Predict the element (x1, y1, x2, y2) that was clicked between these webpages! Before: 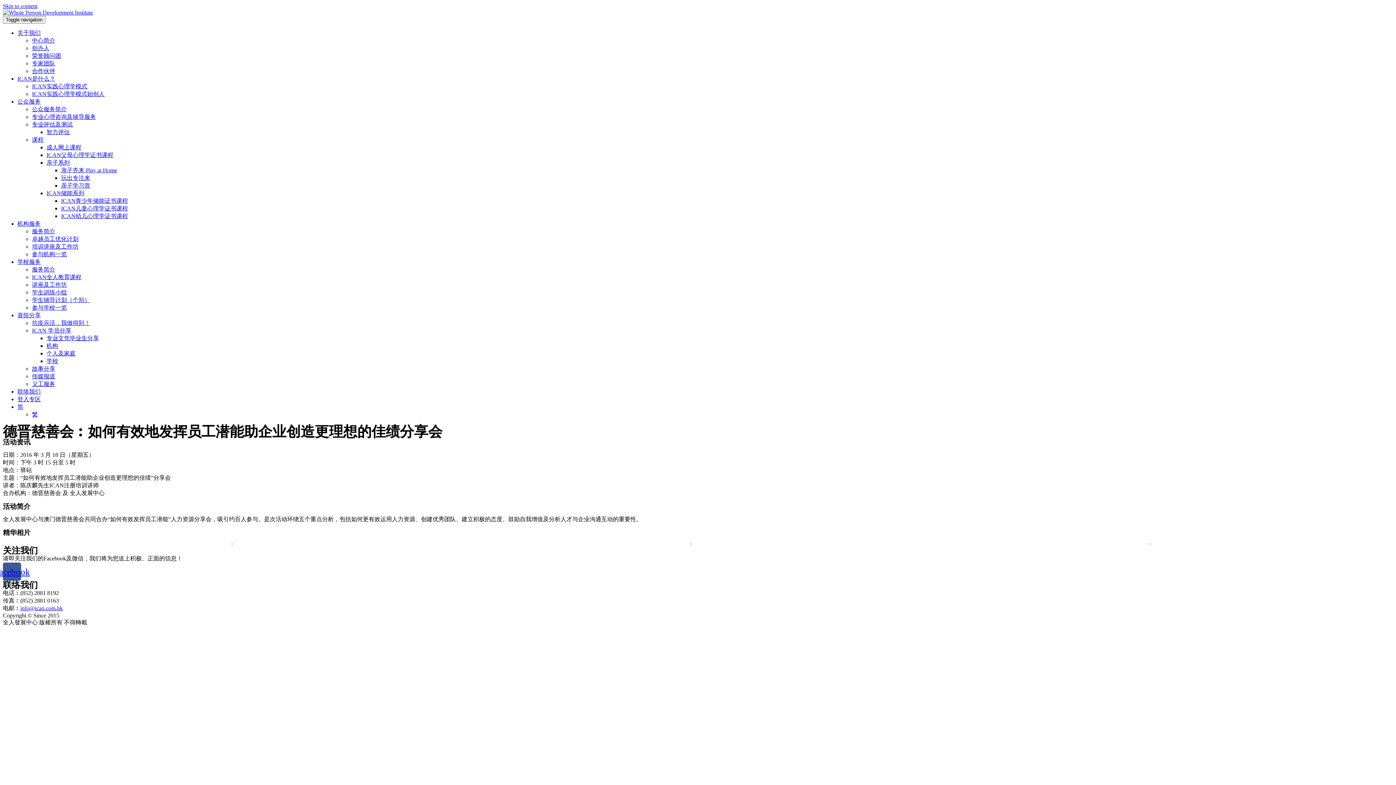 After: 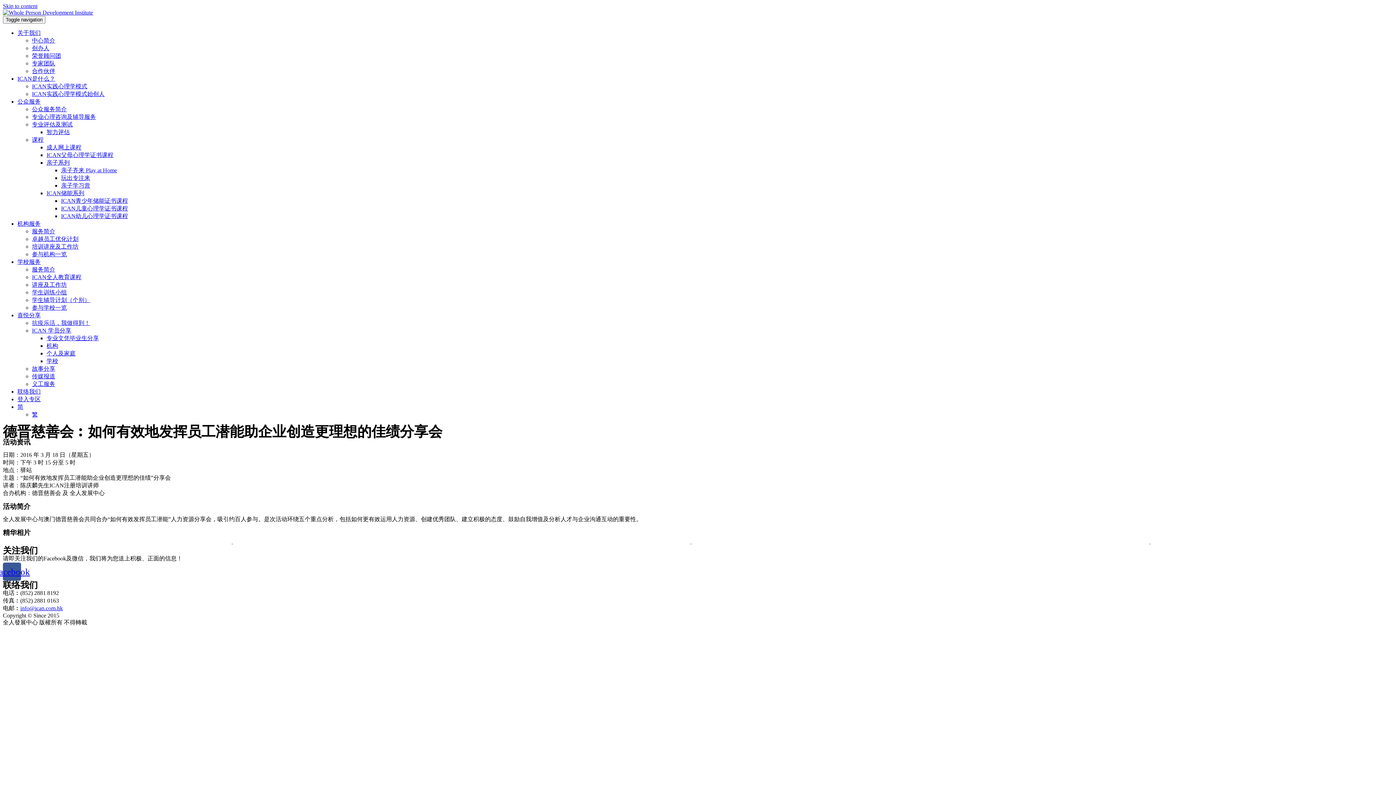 Action: bbox: (20, 605, 62, 611) label: info@ican.com.hk